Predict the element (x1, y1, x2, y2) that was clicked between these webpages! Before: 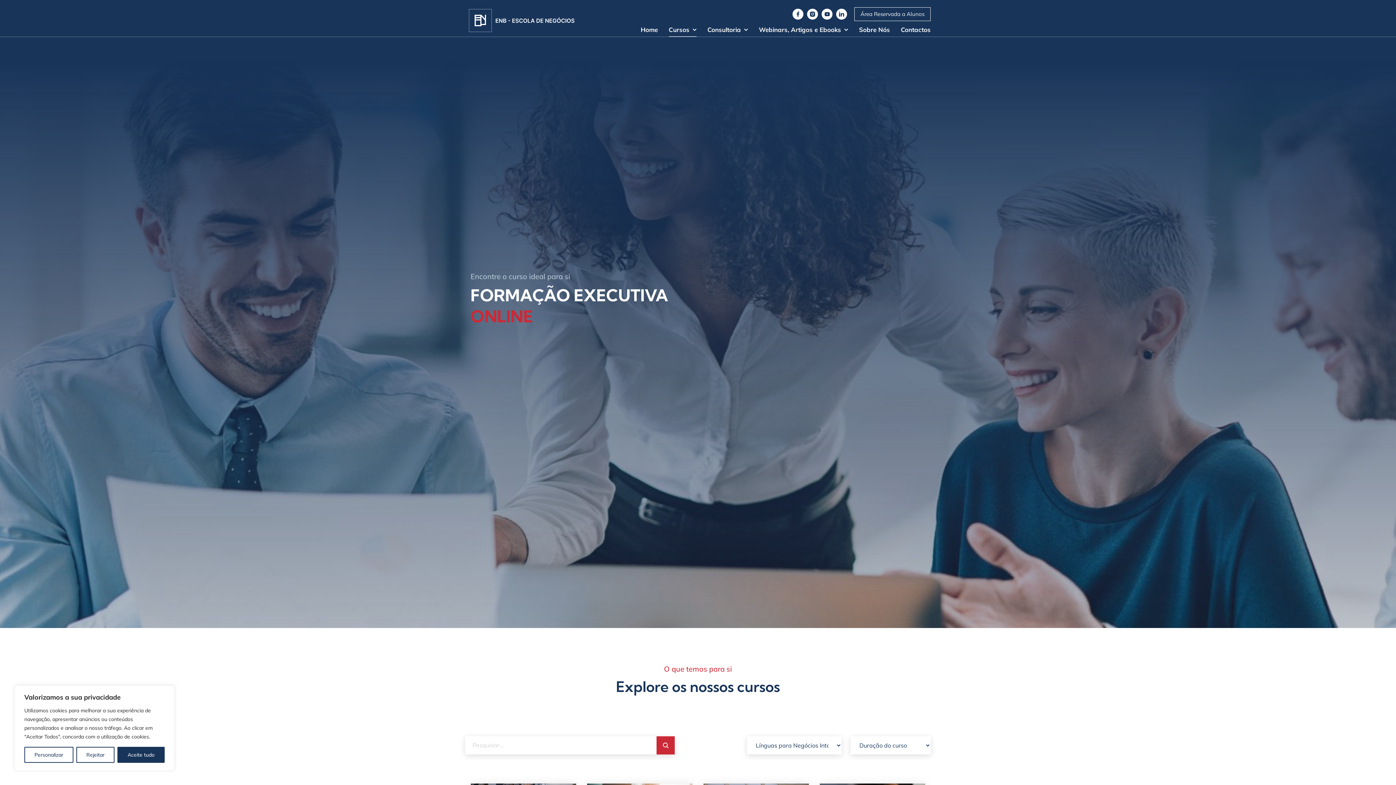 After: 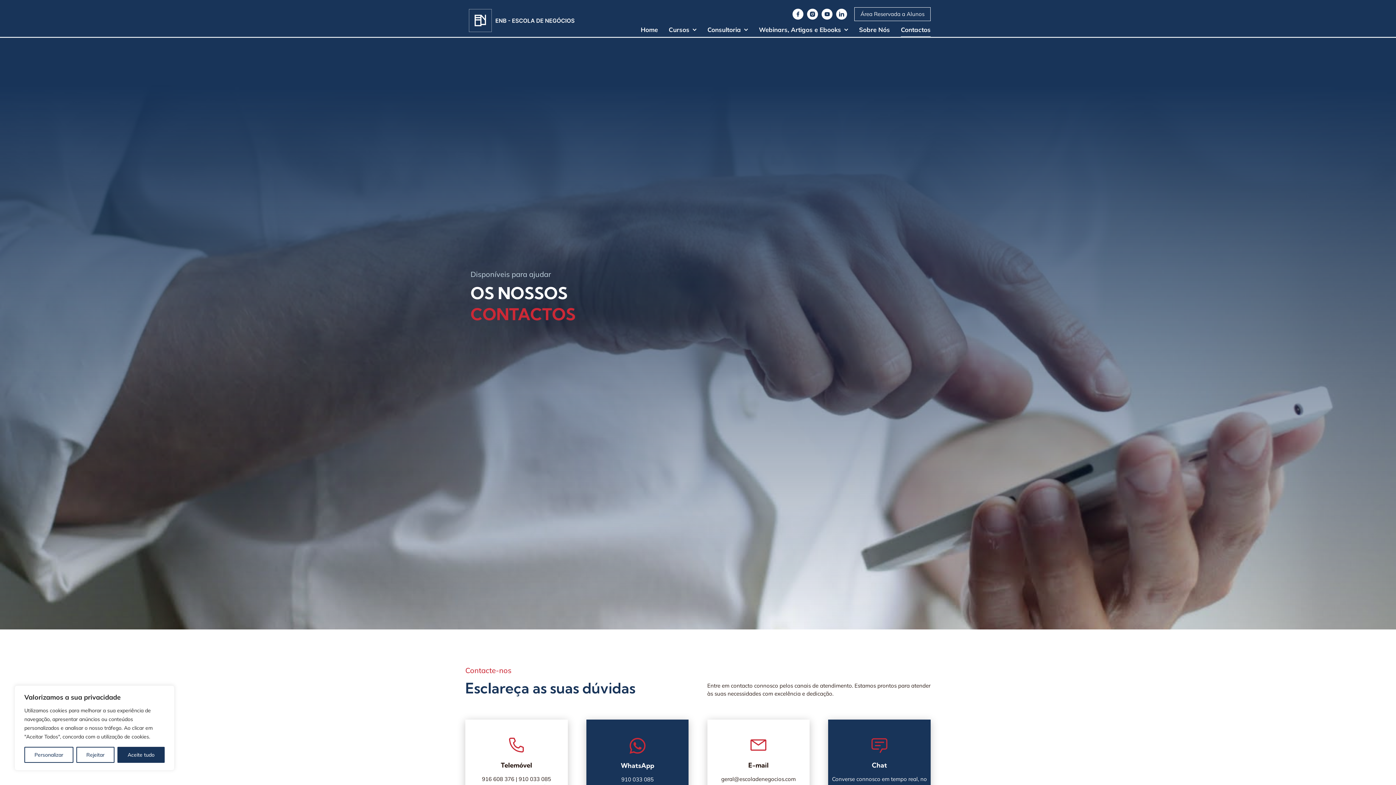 Action: label: Contactos bbox: (901, 22, 930, 36)